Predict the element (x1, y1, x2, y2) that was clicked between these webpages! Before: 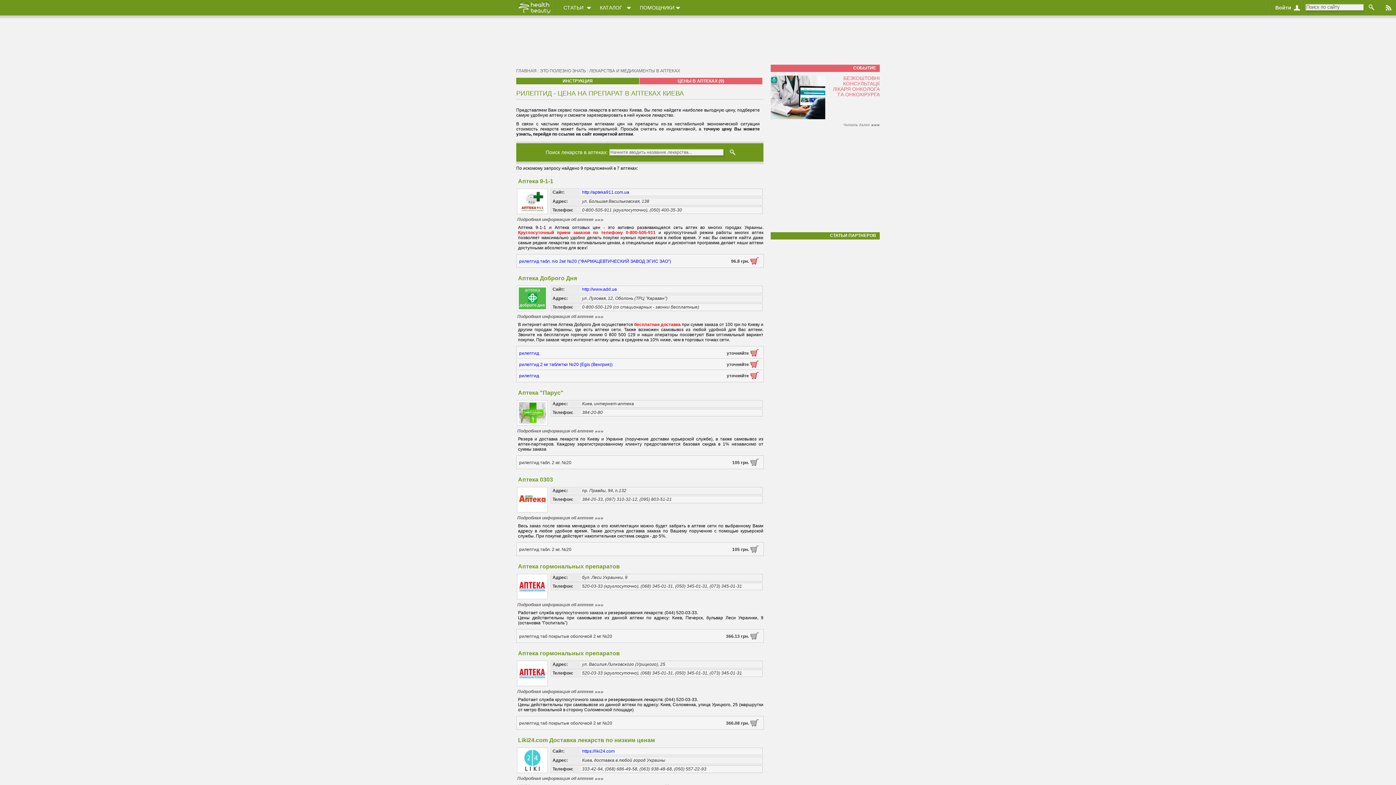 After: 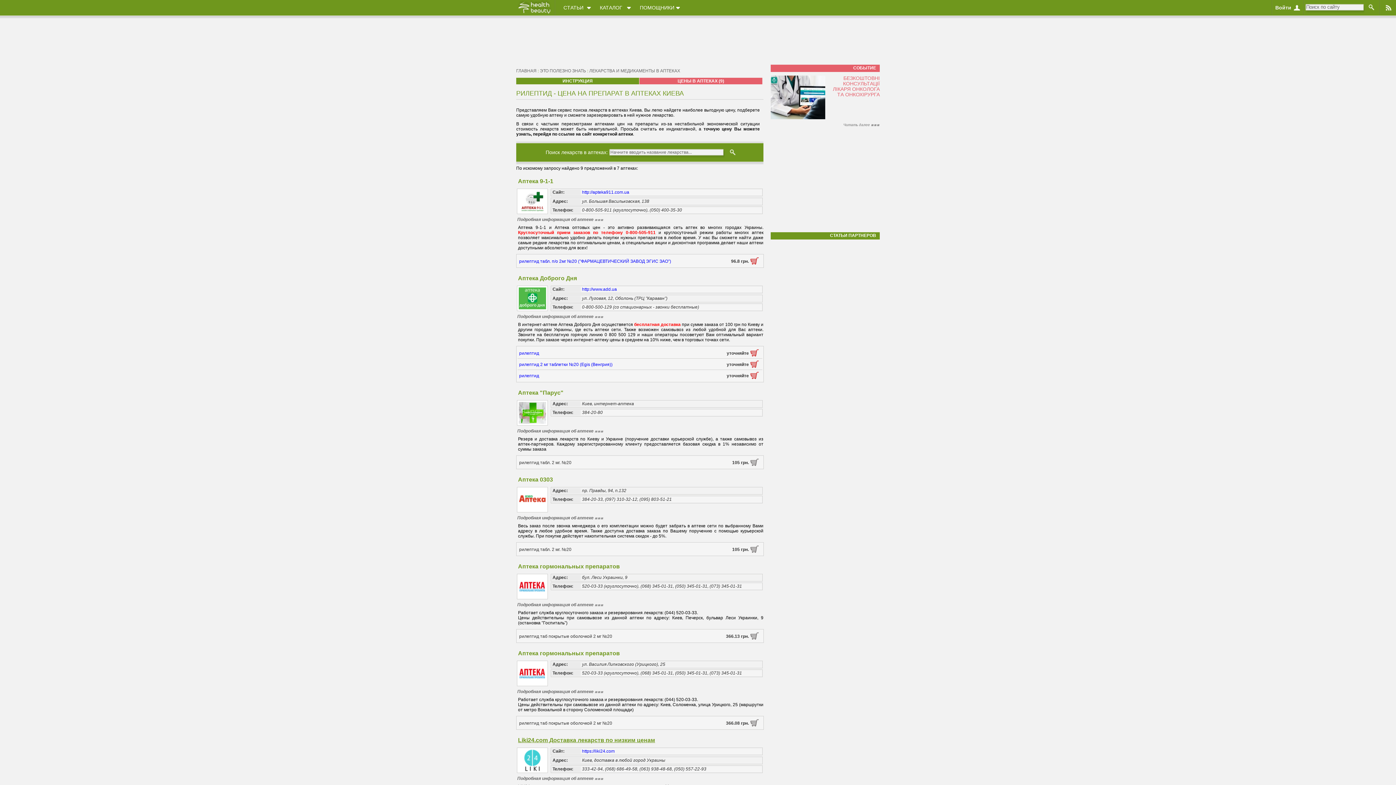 Action: bbox: (518, 737, 655, 743) label: Liki24.com Доставка лекарств по низким ценам